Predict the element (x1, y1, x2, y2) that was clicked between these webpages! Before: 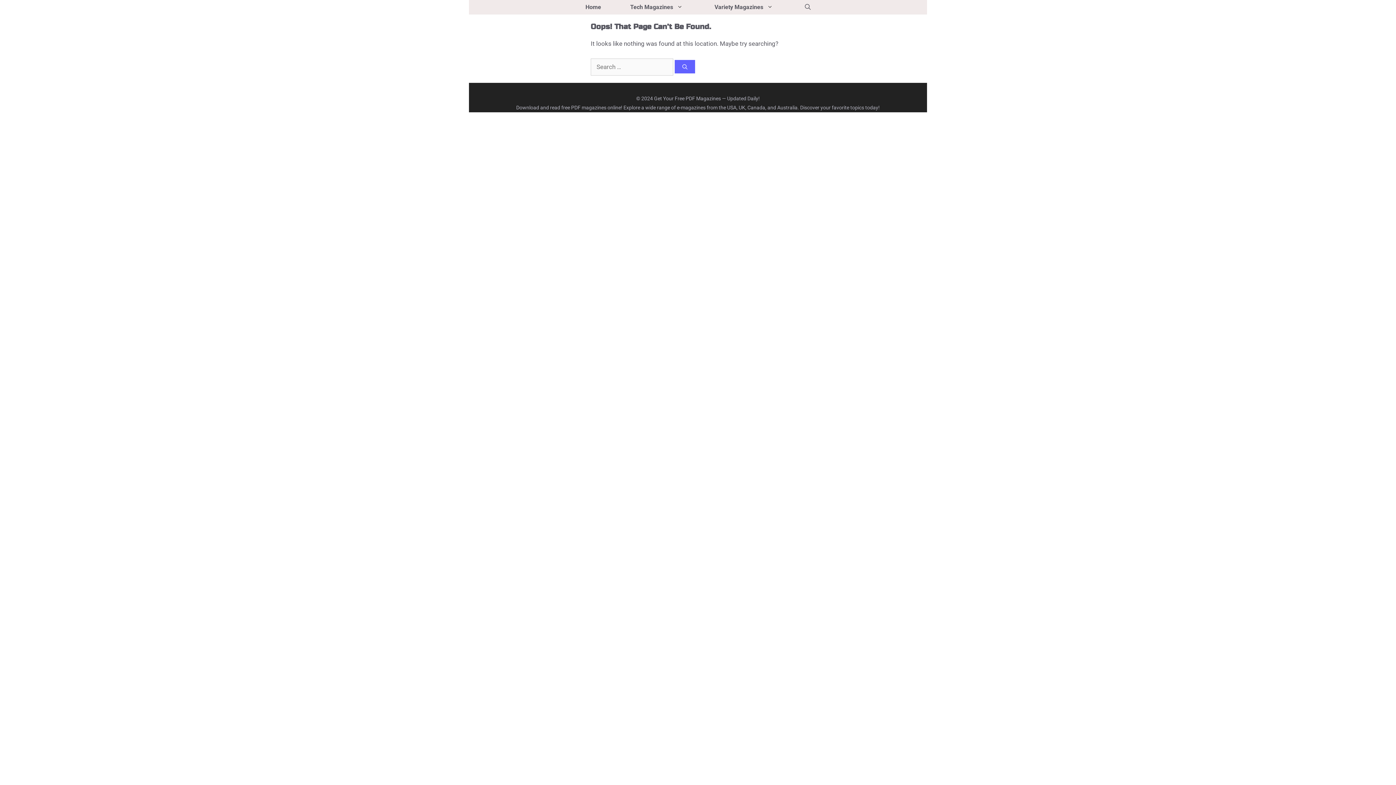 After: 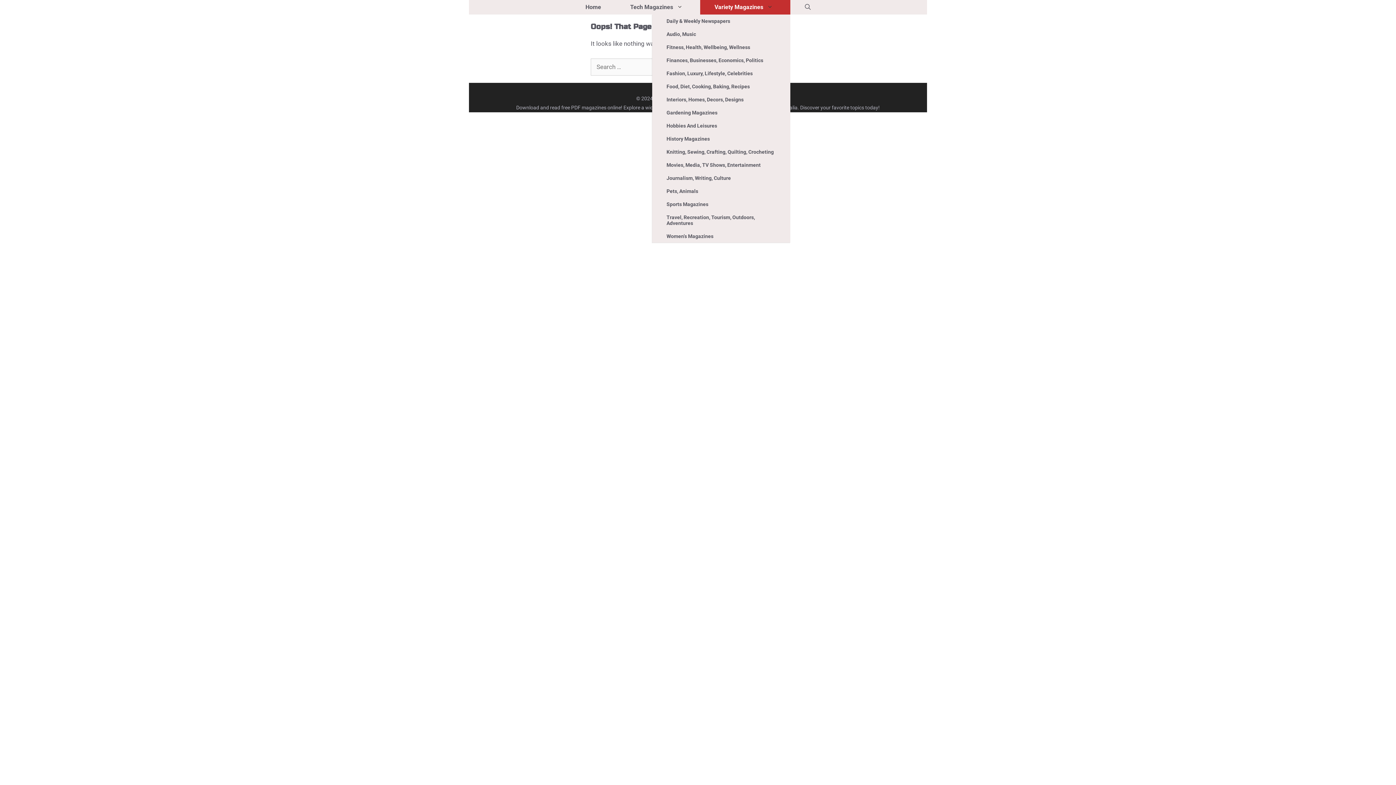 Action: bbox: (700, 0, 790, 14) label: Variety Magazines